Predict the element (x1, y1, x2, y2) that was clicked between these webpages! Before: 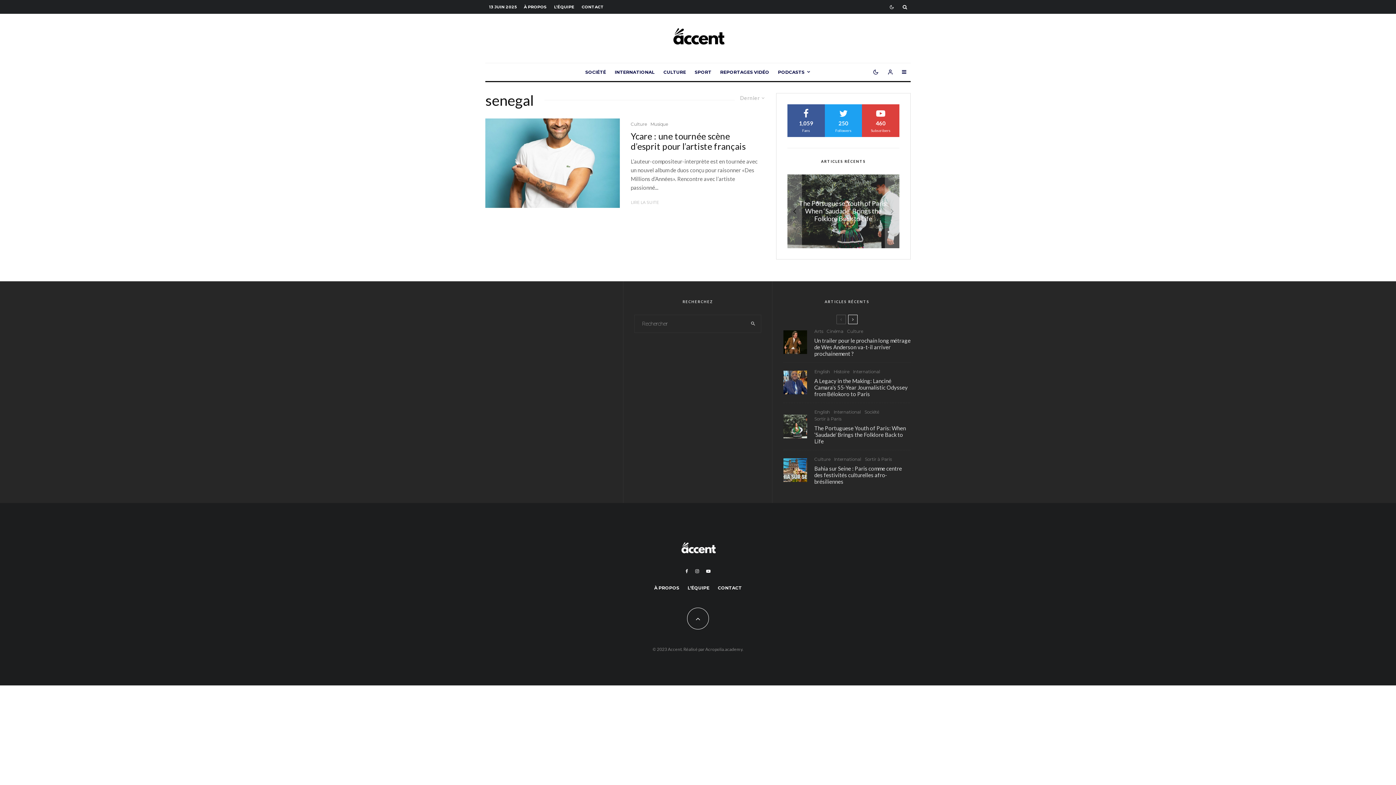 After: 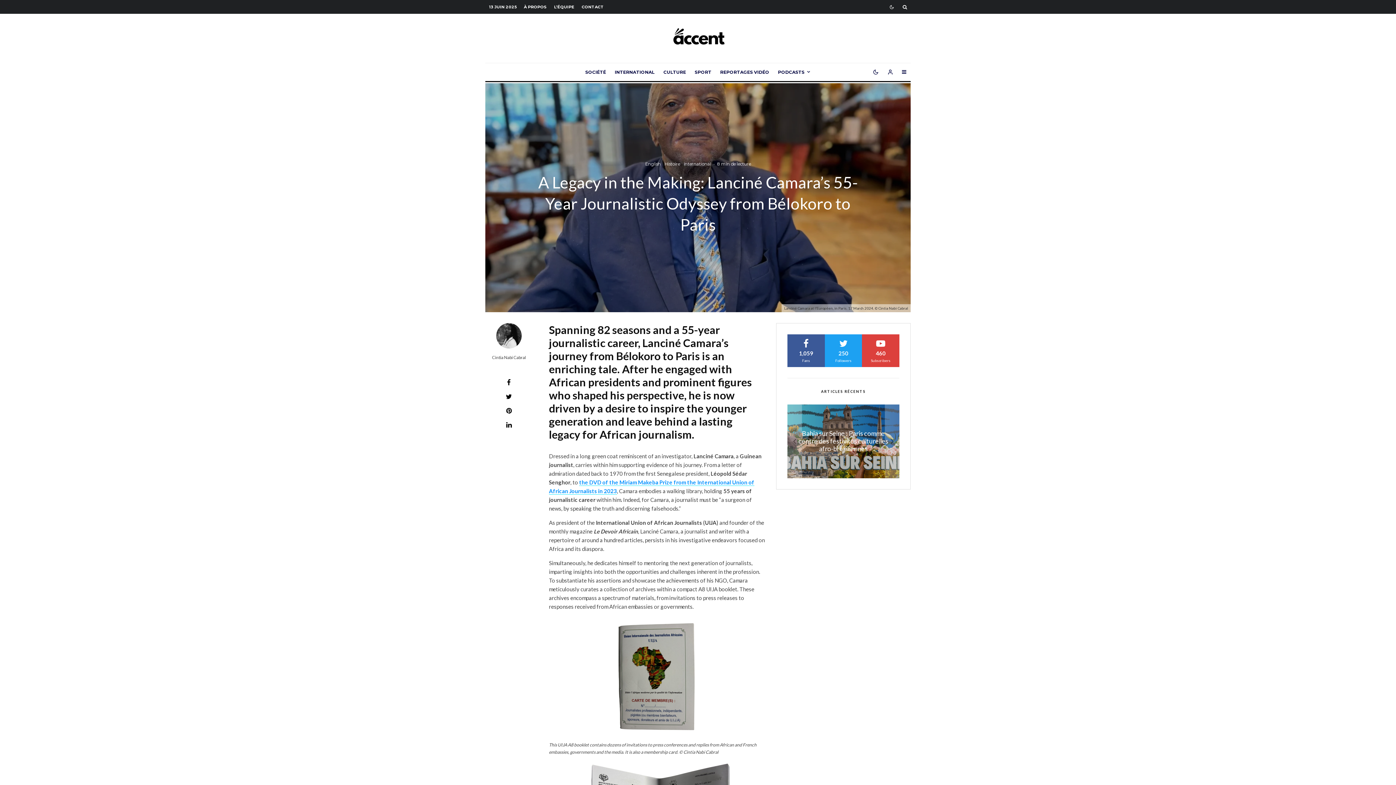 Action: bbox: (783, 371, 807, 394)